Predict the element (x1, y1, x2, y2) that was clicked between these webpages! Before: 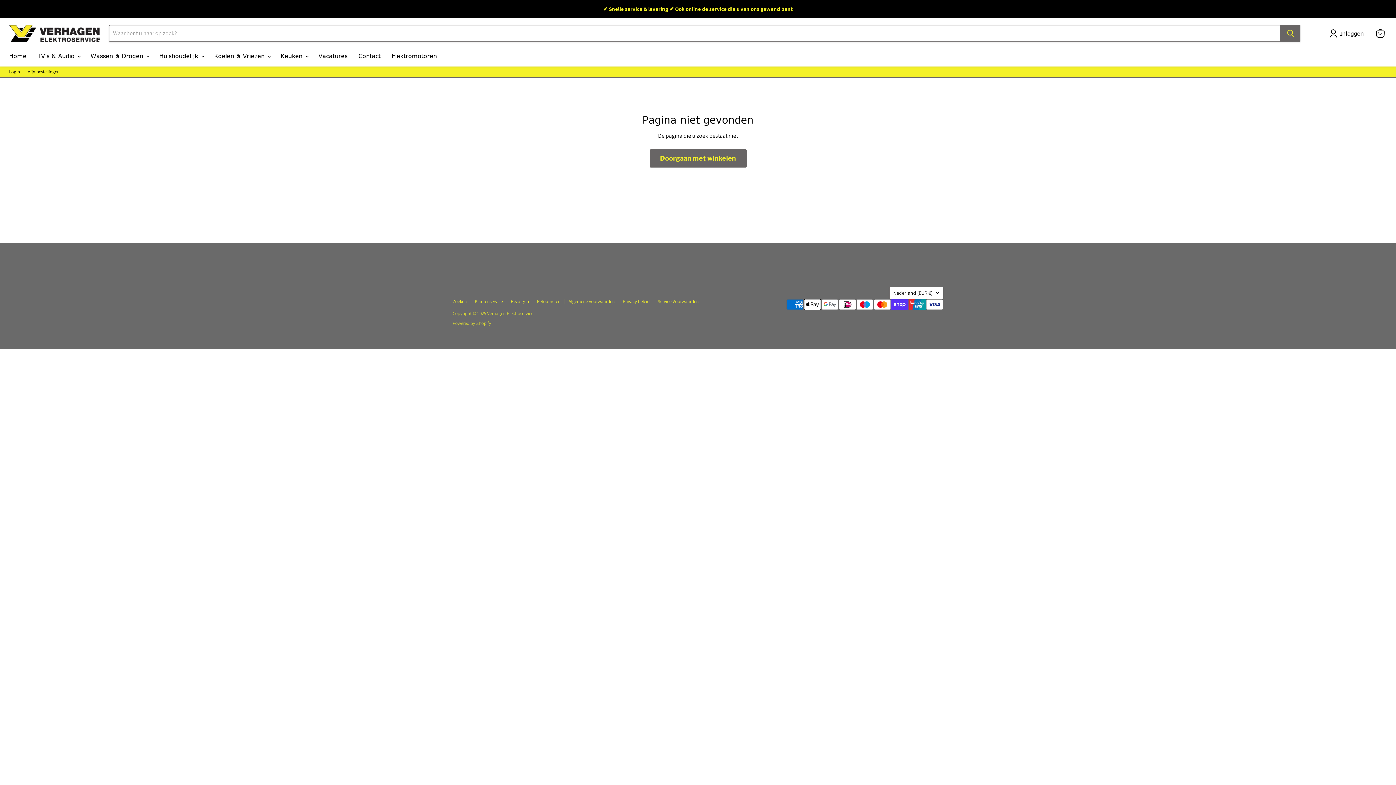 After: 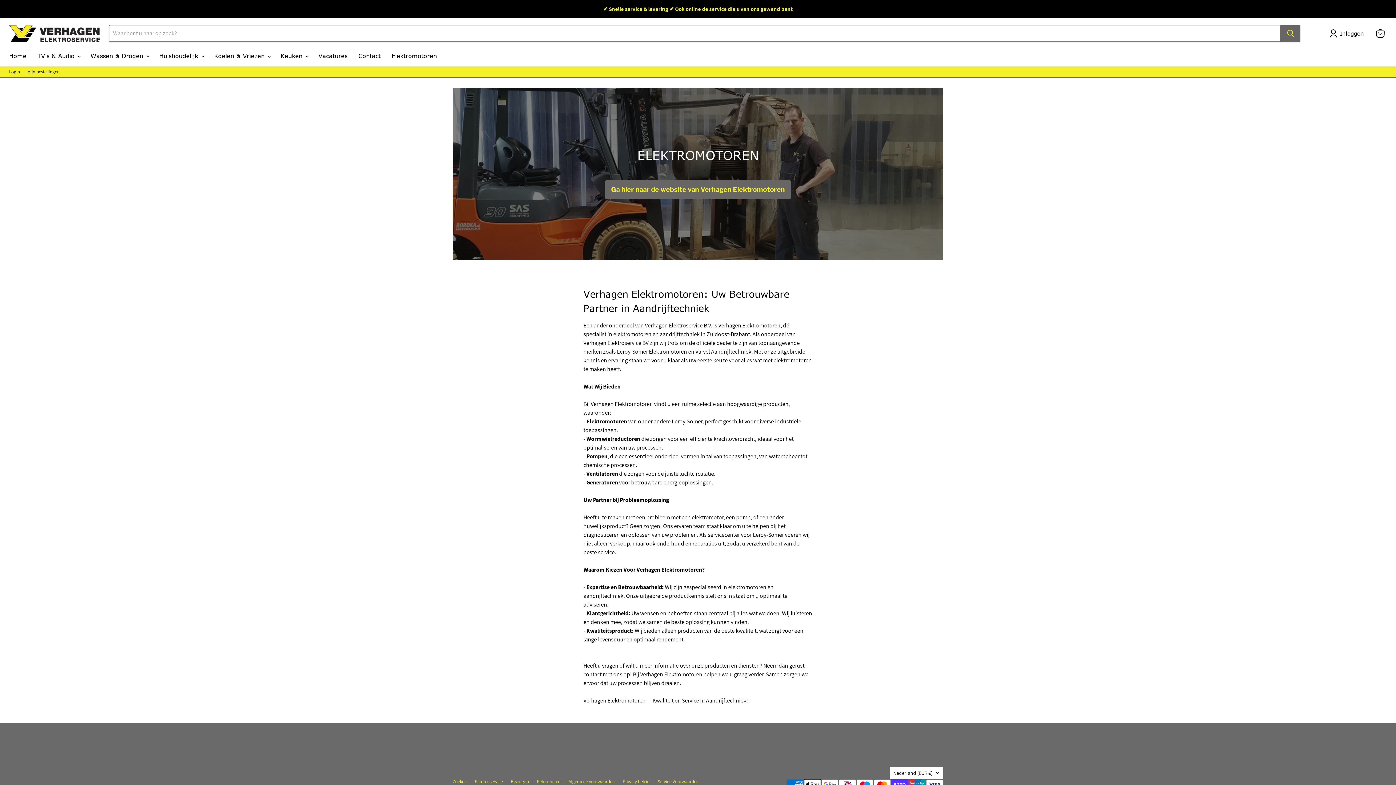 Action: label: Elektromotoren bbox: (386, 48, 442, 63)